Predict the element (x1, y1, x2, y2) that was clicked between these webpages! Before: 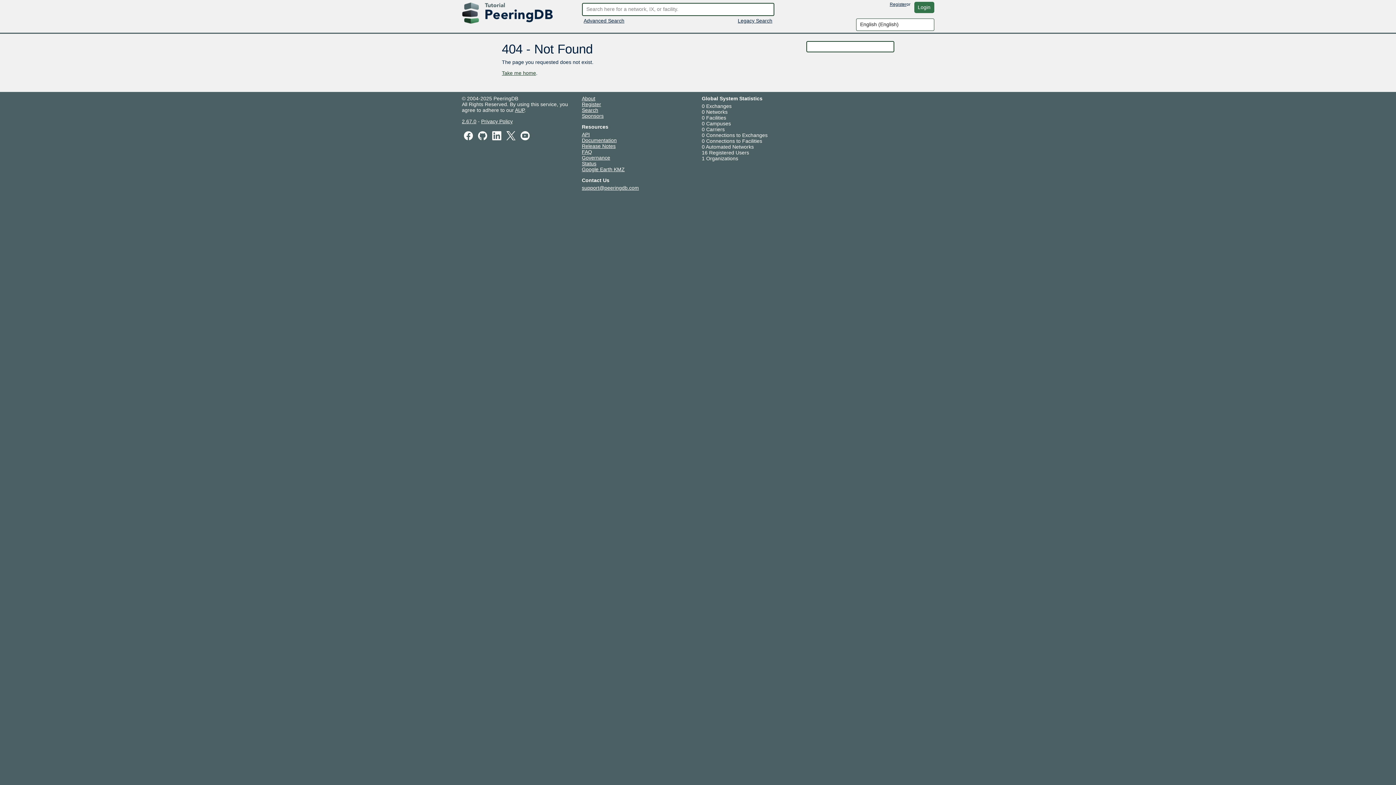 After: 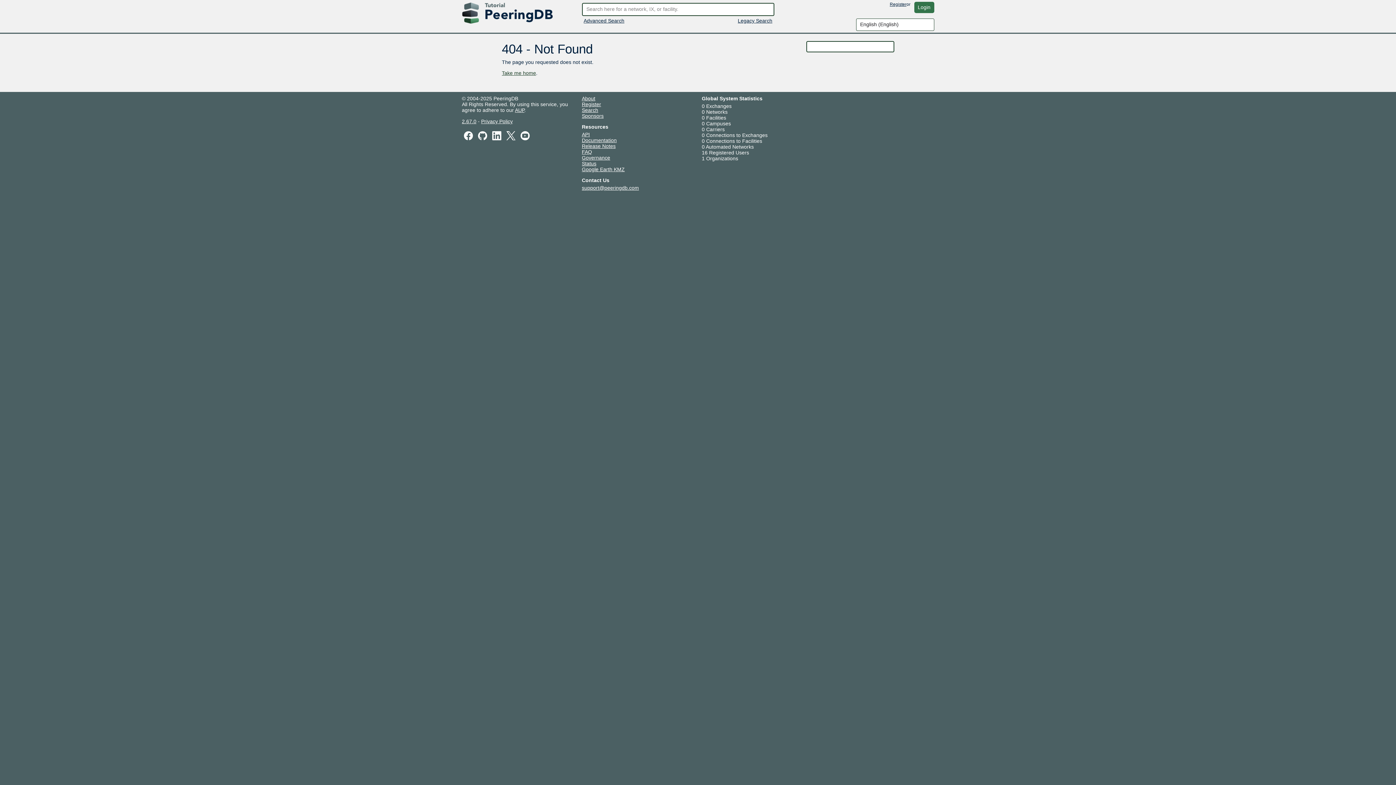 Action: label: Documentation bbox: (582, 137, 616, 143)